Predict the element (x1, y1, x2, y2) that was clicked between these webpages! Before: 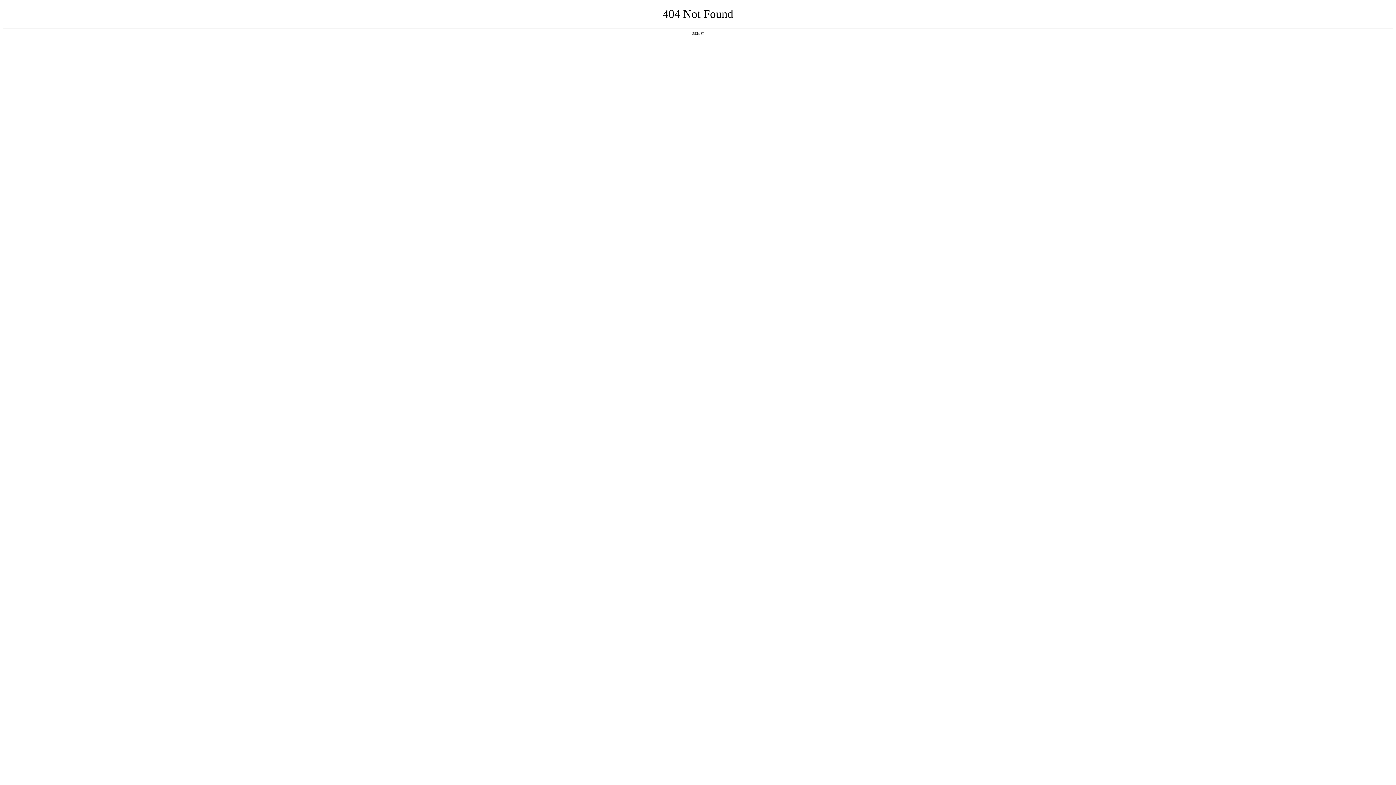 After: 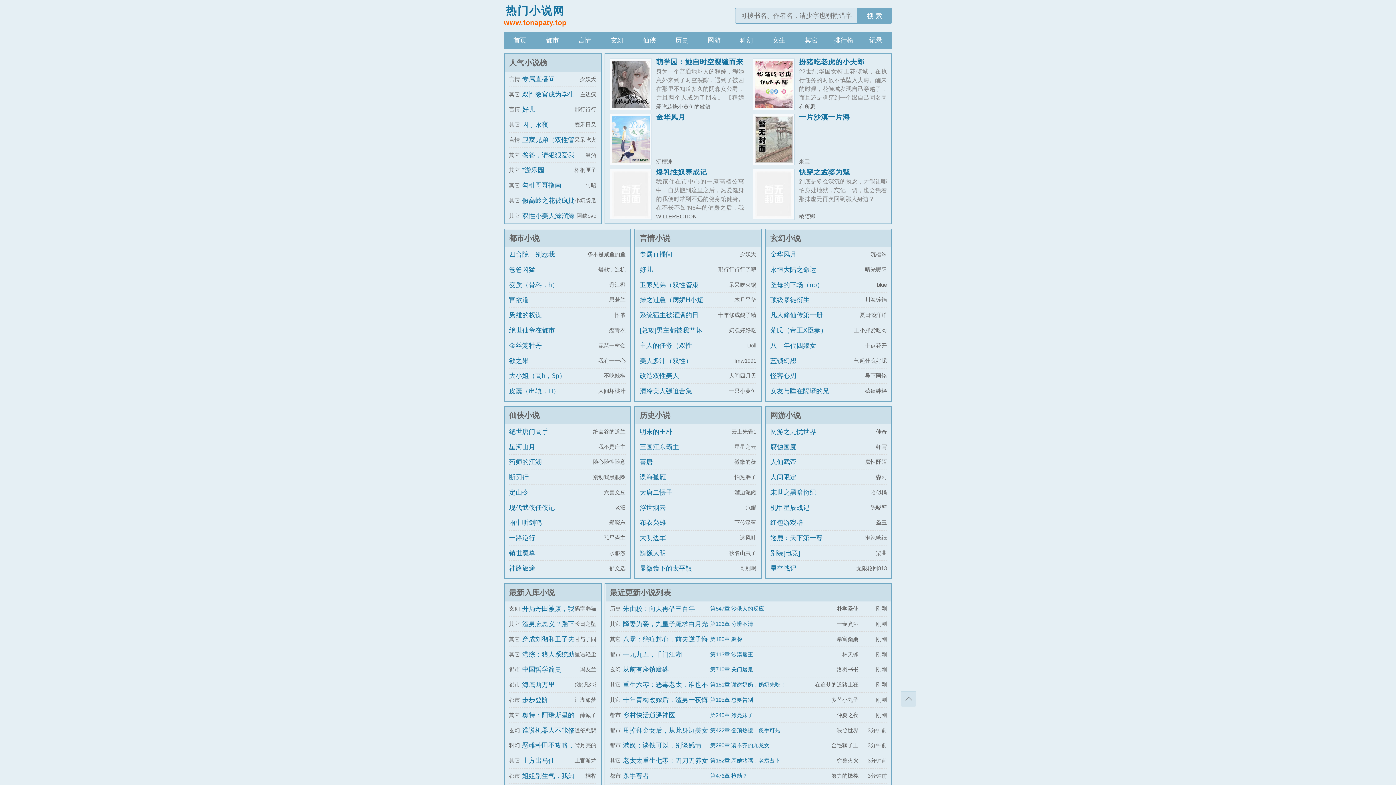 Action: bbox: (692, 31, 704, 35) label: 返回首页